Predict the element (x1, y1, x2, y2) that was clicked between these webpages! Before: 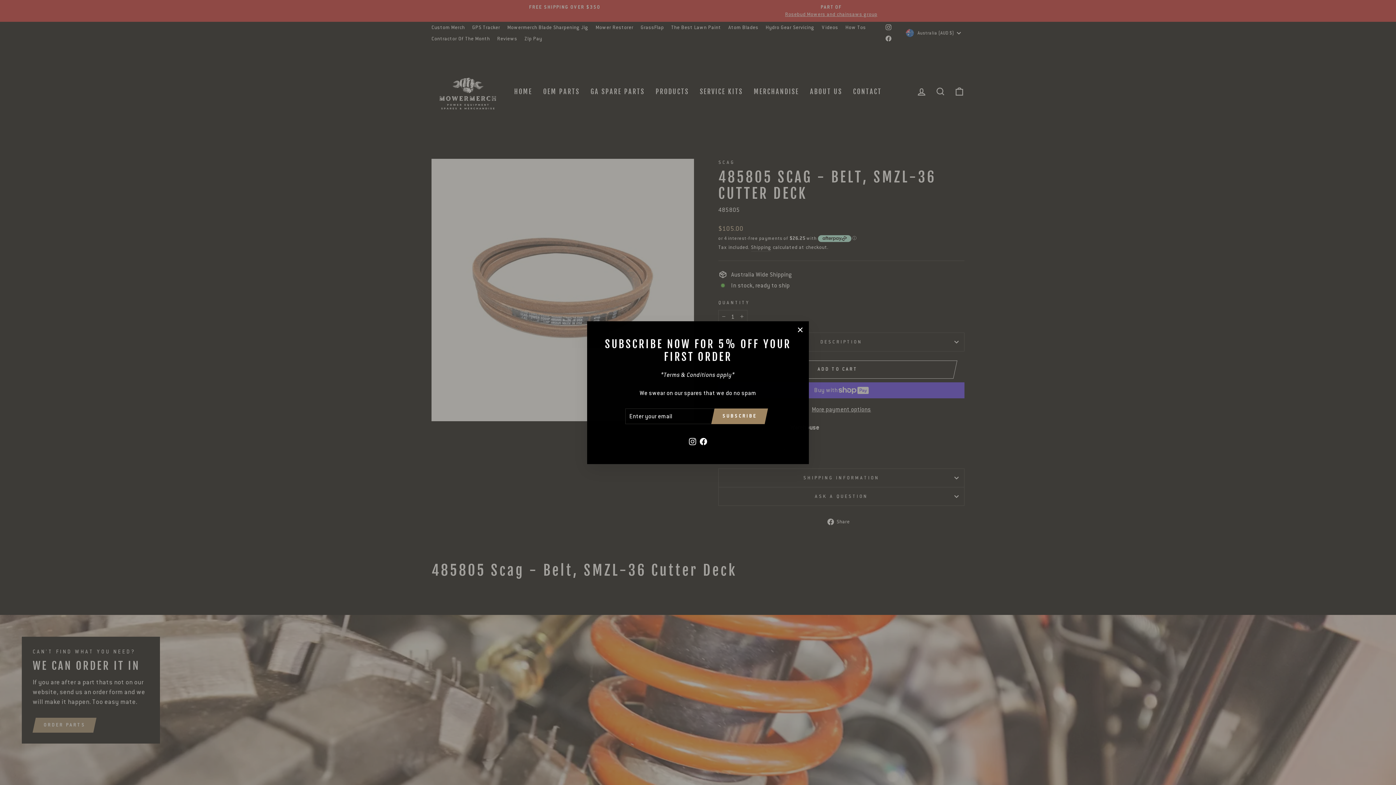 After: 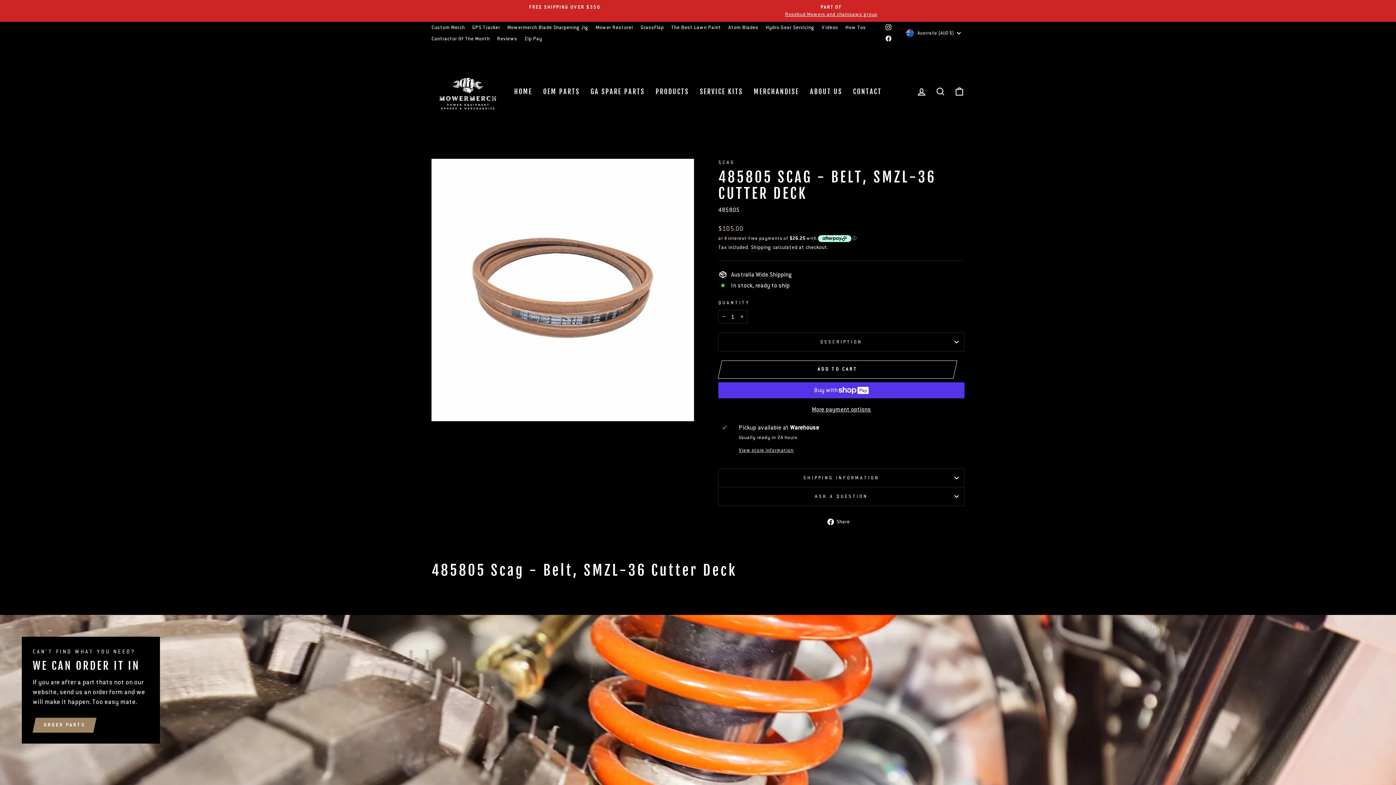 Action: label: "Close (esc)" bbox: (791, 321, 809, 338)